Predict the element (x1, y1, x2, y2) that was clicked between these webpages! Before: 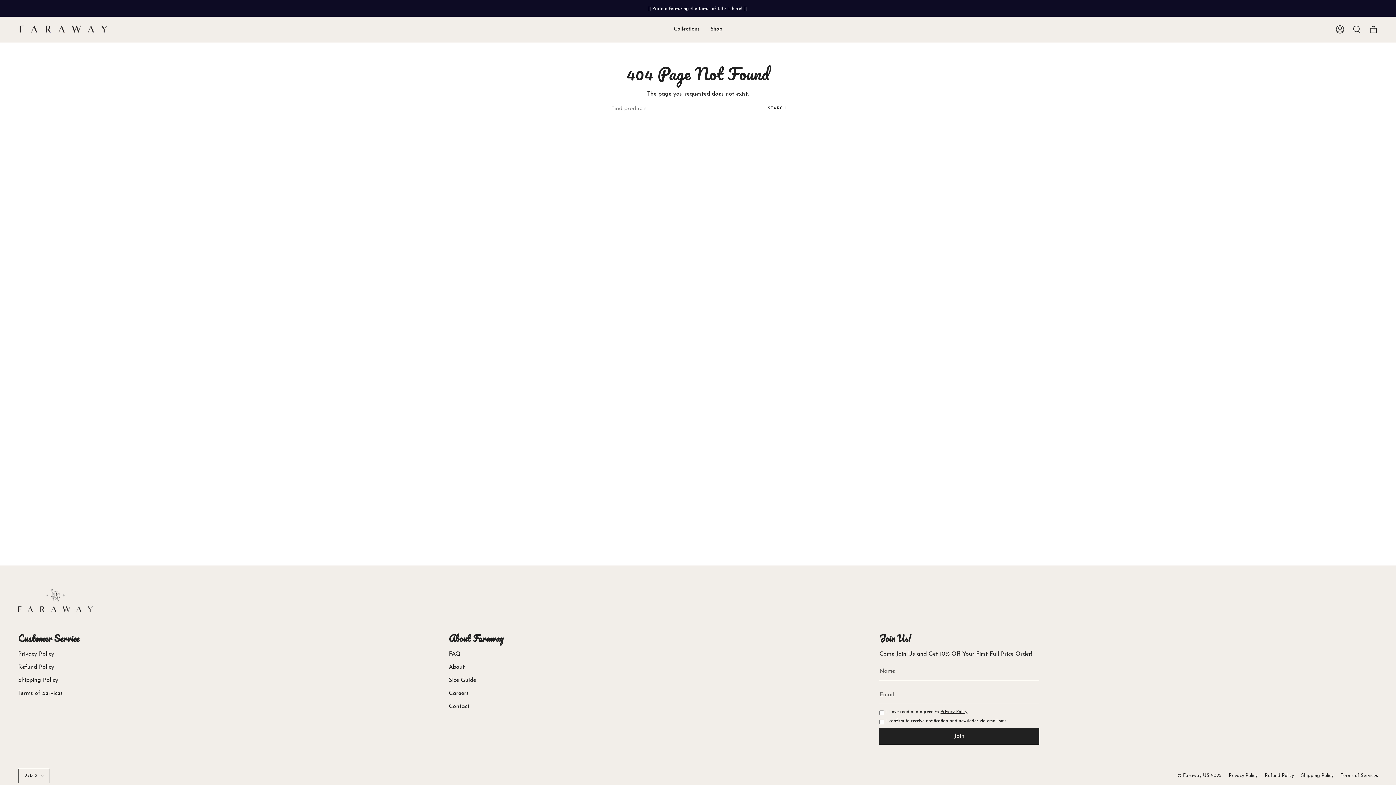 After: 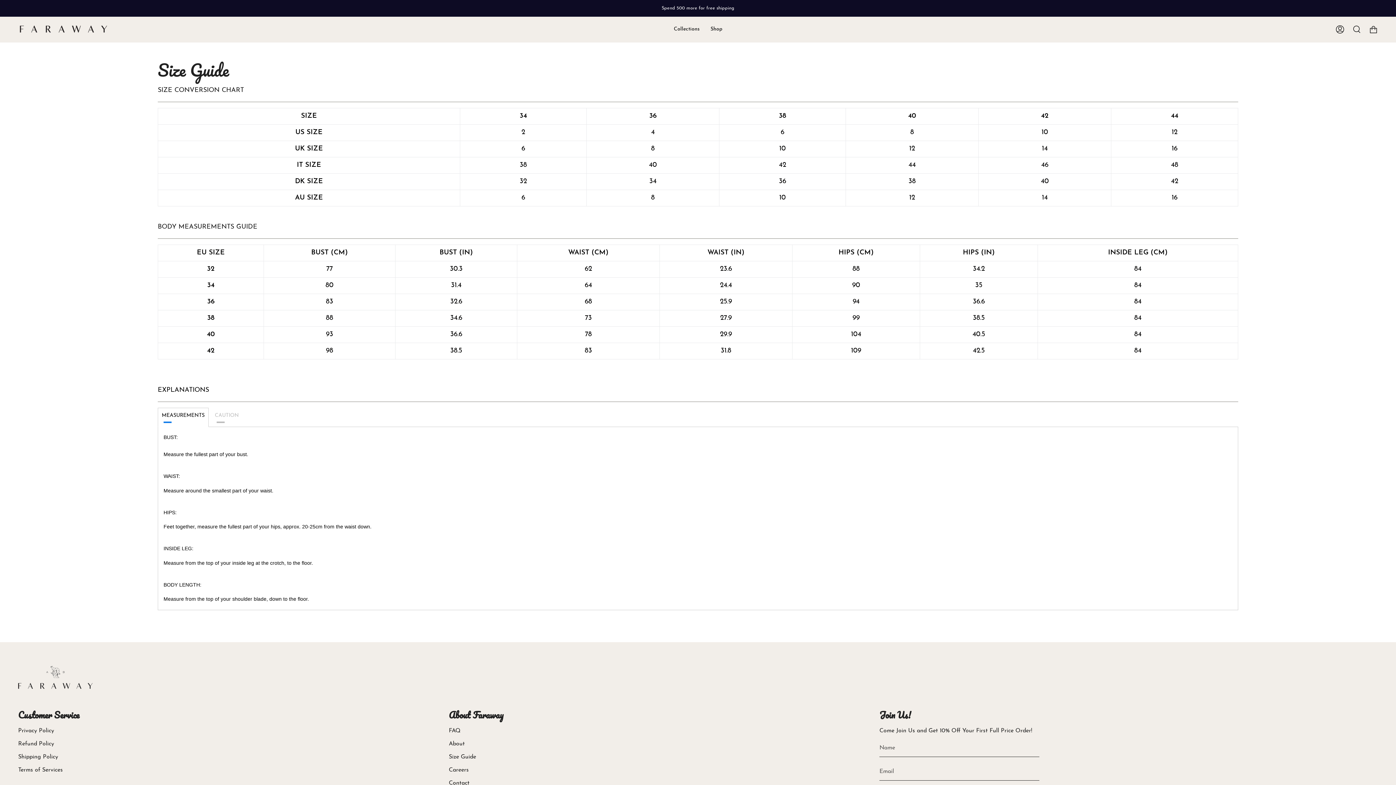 Action: label: Size Guide bbox: (448, 677, 476, 683)